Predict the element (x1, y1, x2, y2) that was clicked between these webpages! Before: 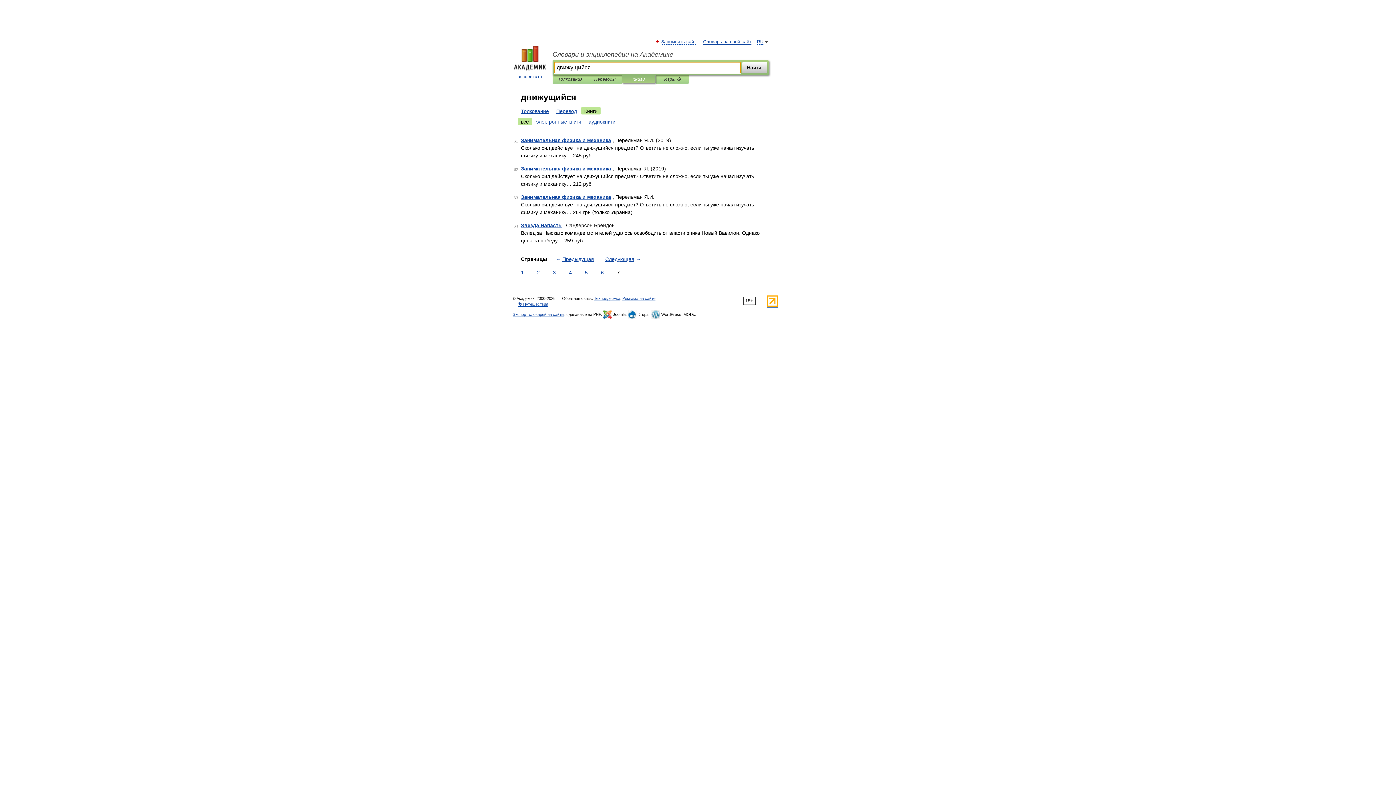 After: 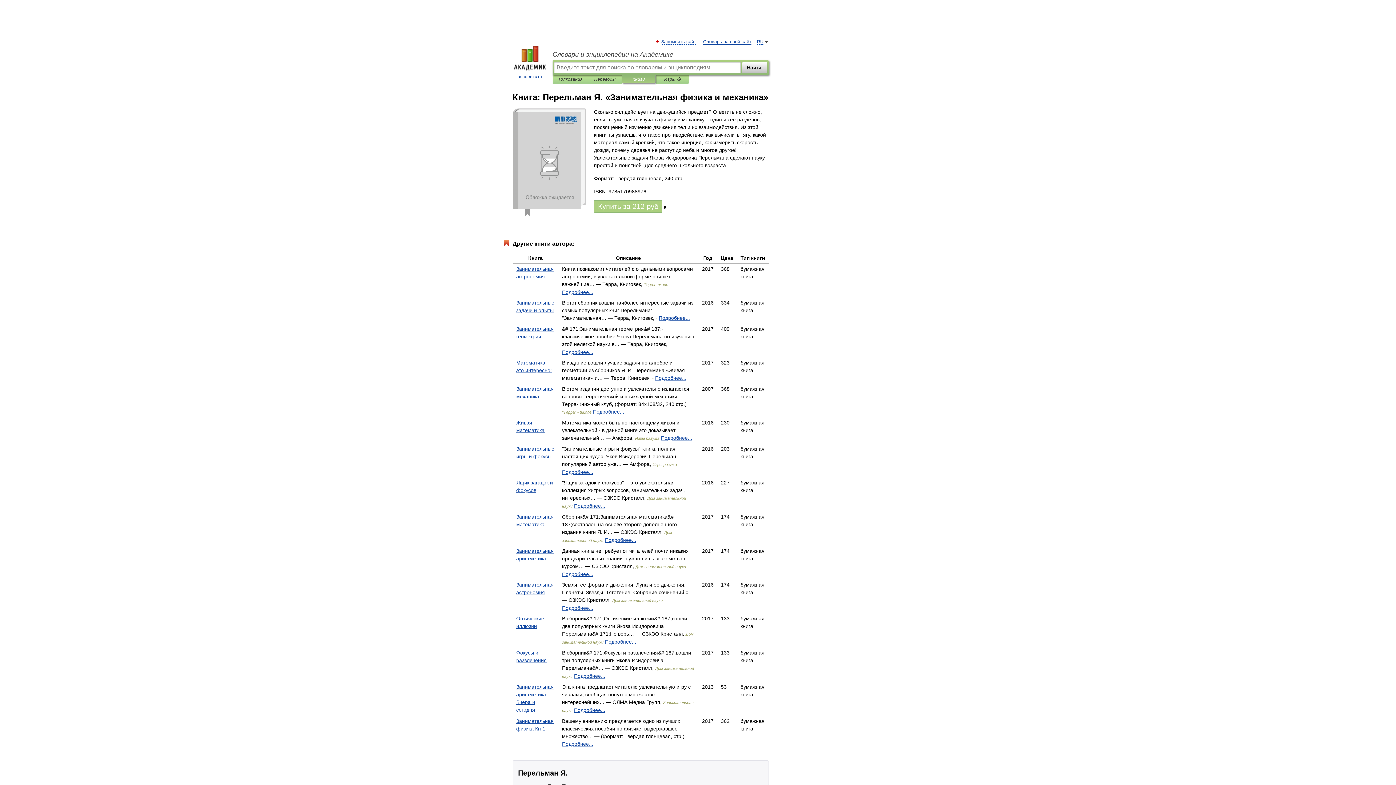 Action: bbox: (521, 165, 611, 171) label: Занимательная физика и механика